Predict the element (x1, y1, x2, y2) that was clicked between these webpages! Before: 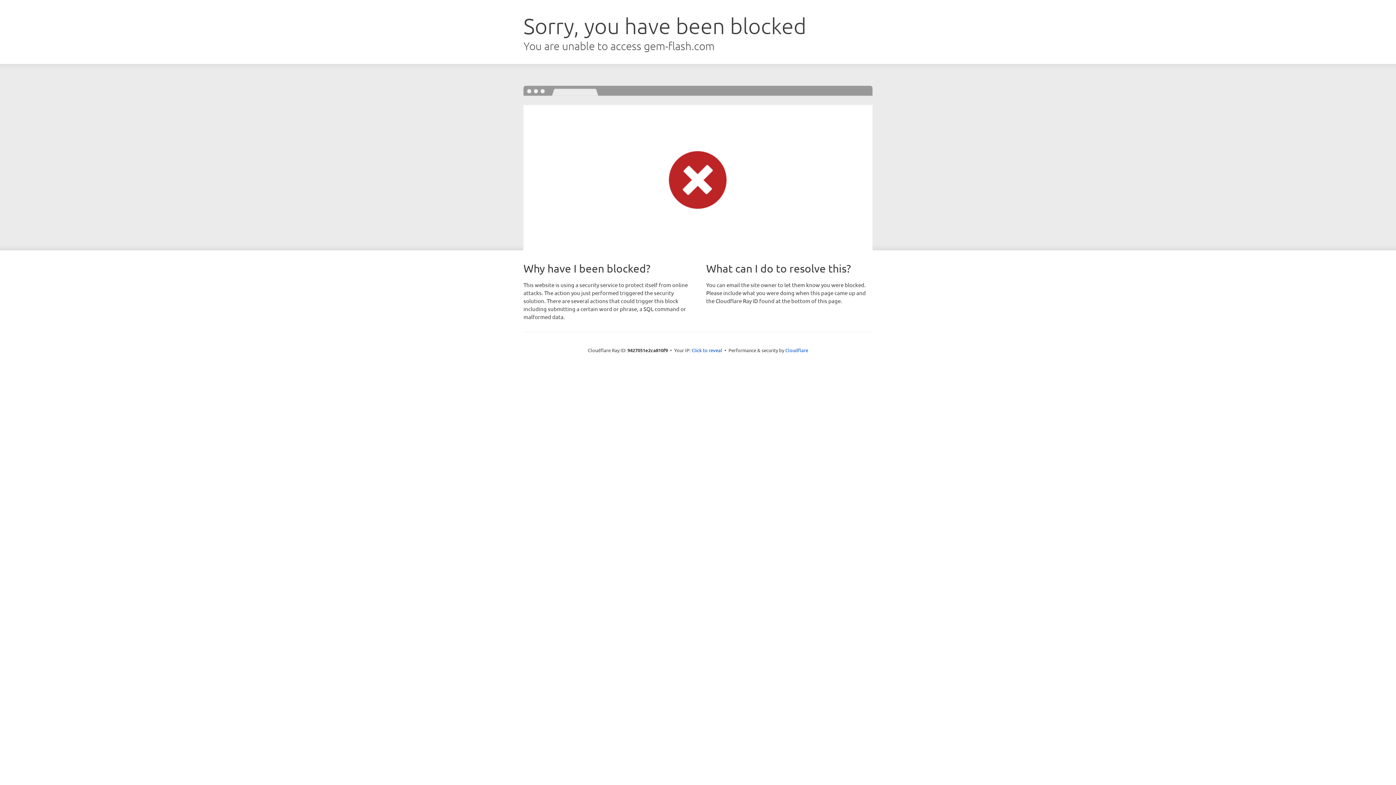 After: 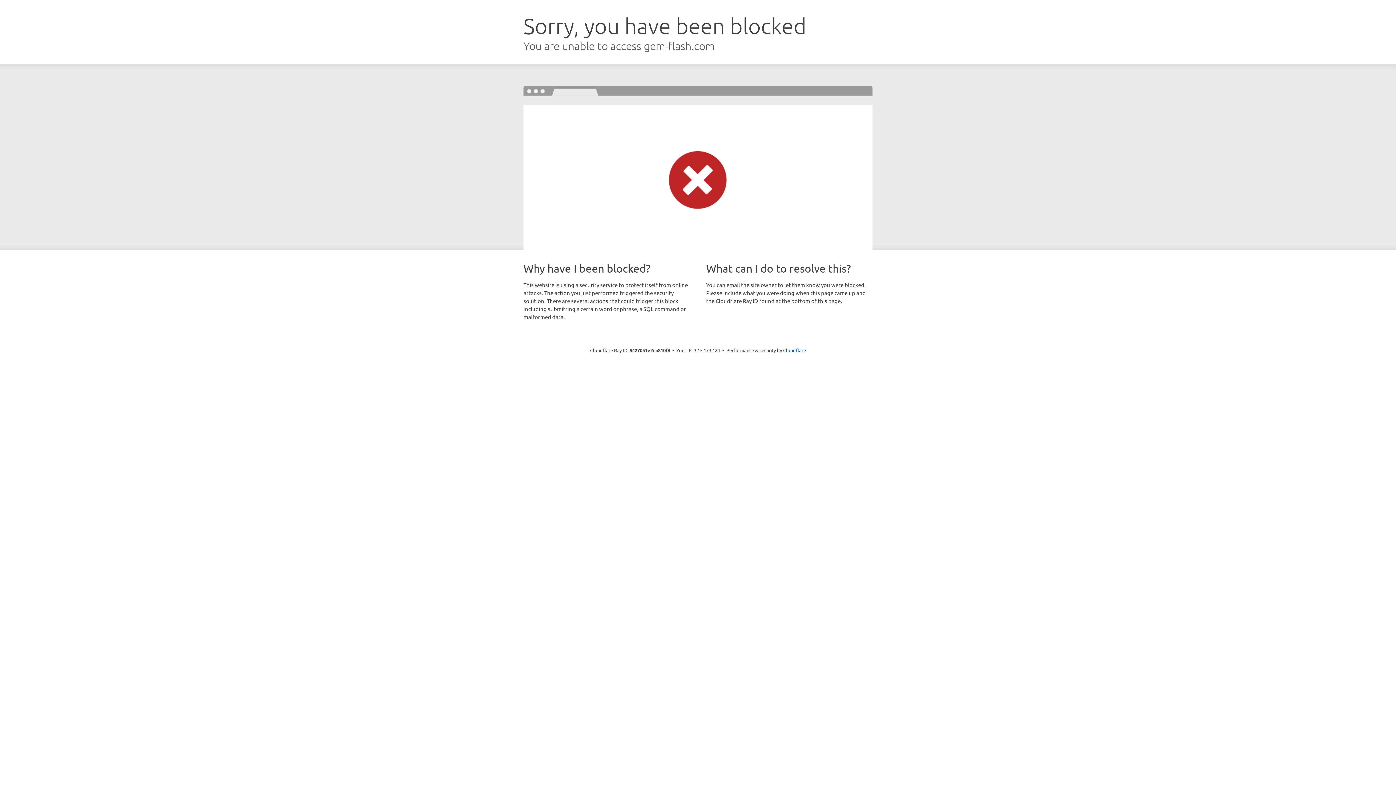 Action: label: Click to reveal bbox: (691, 346, 722, 353)